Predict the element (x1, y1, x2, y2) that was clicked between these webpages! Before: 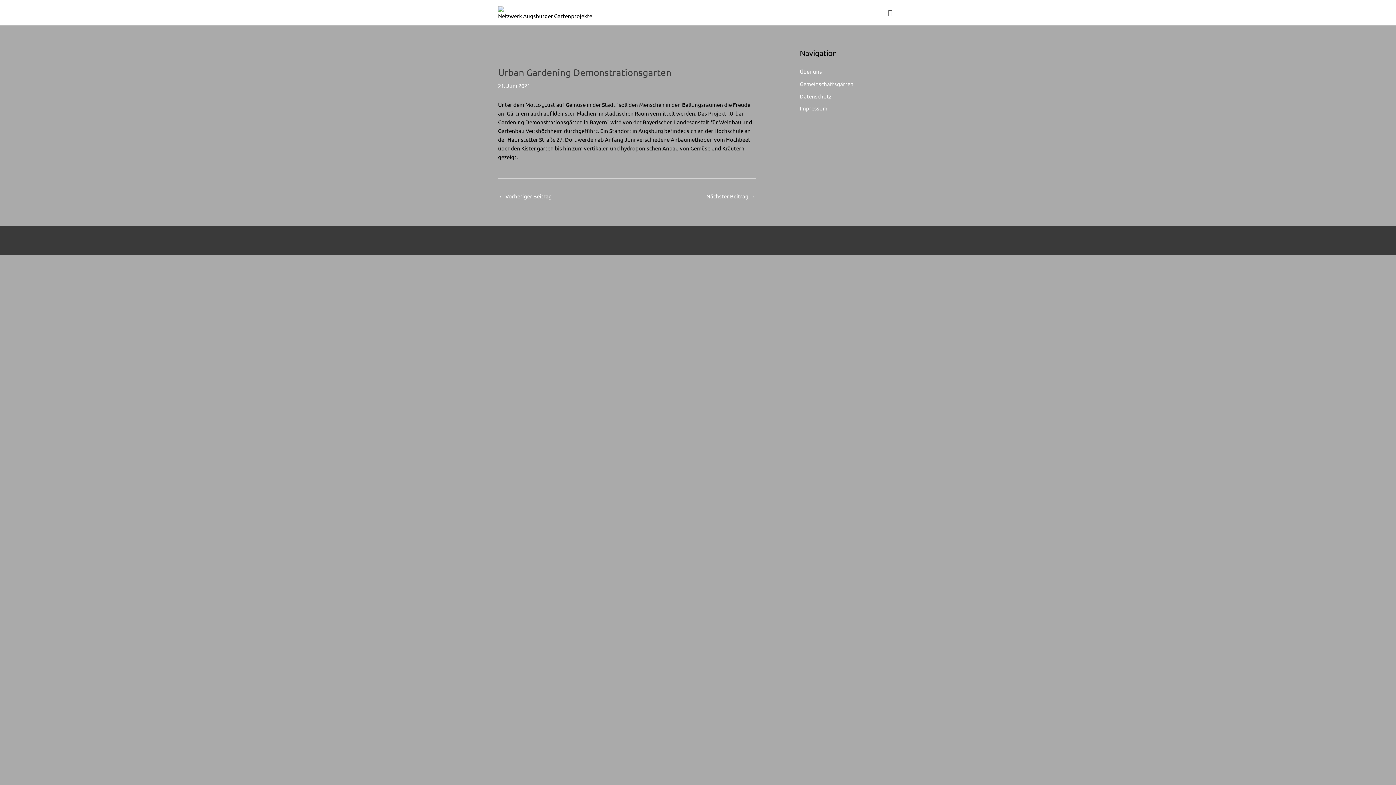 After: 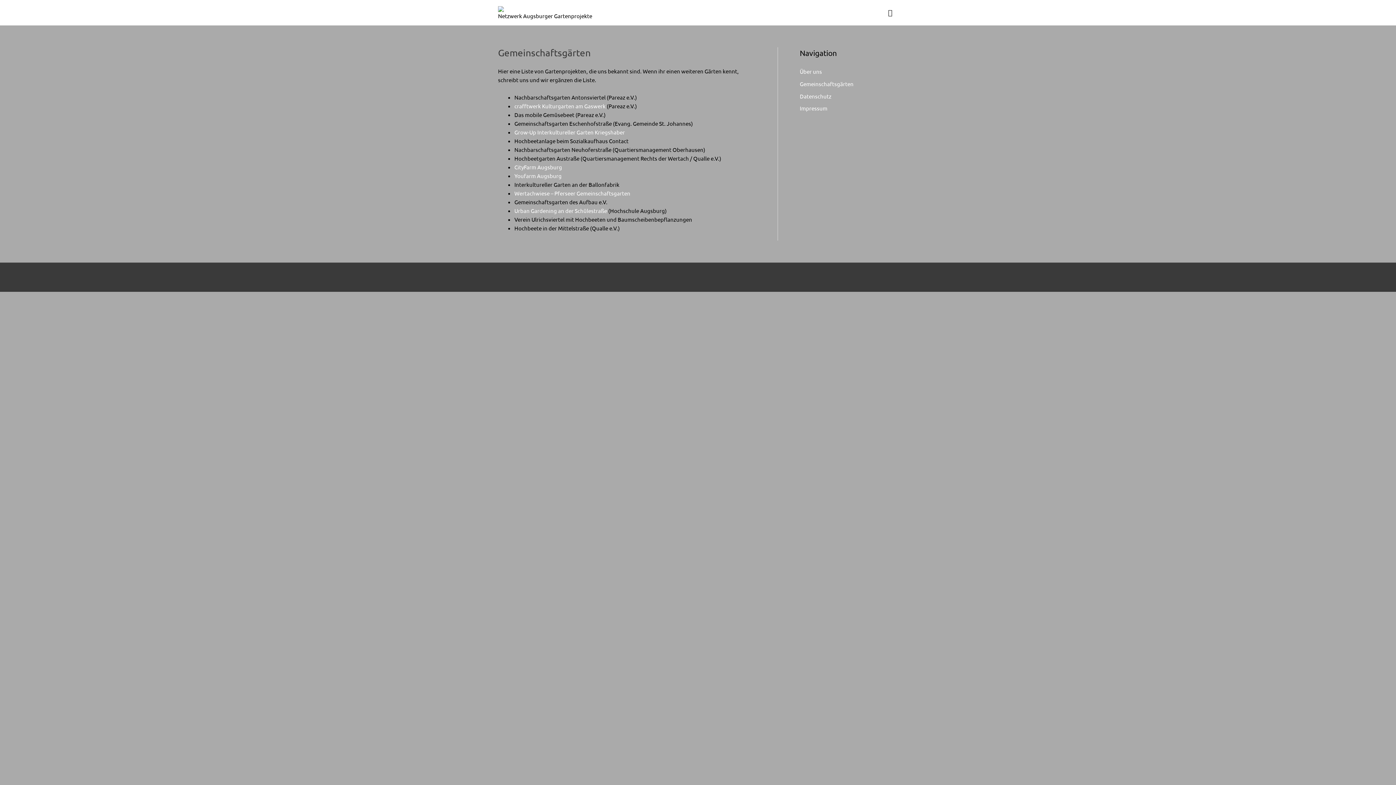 Action: bbox: (800, 80, 853, 87) label: Gemeinschaftsgärten